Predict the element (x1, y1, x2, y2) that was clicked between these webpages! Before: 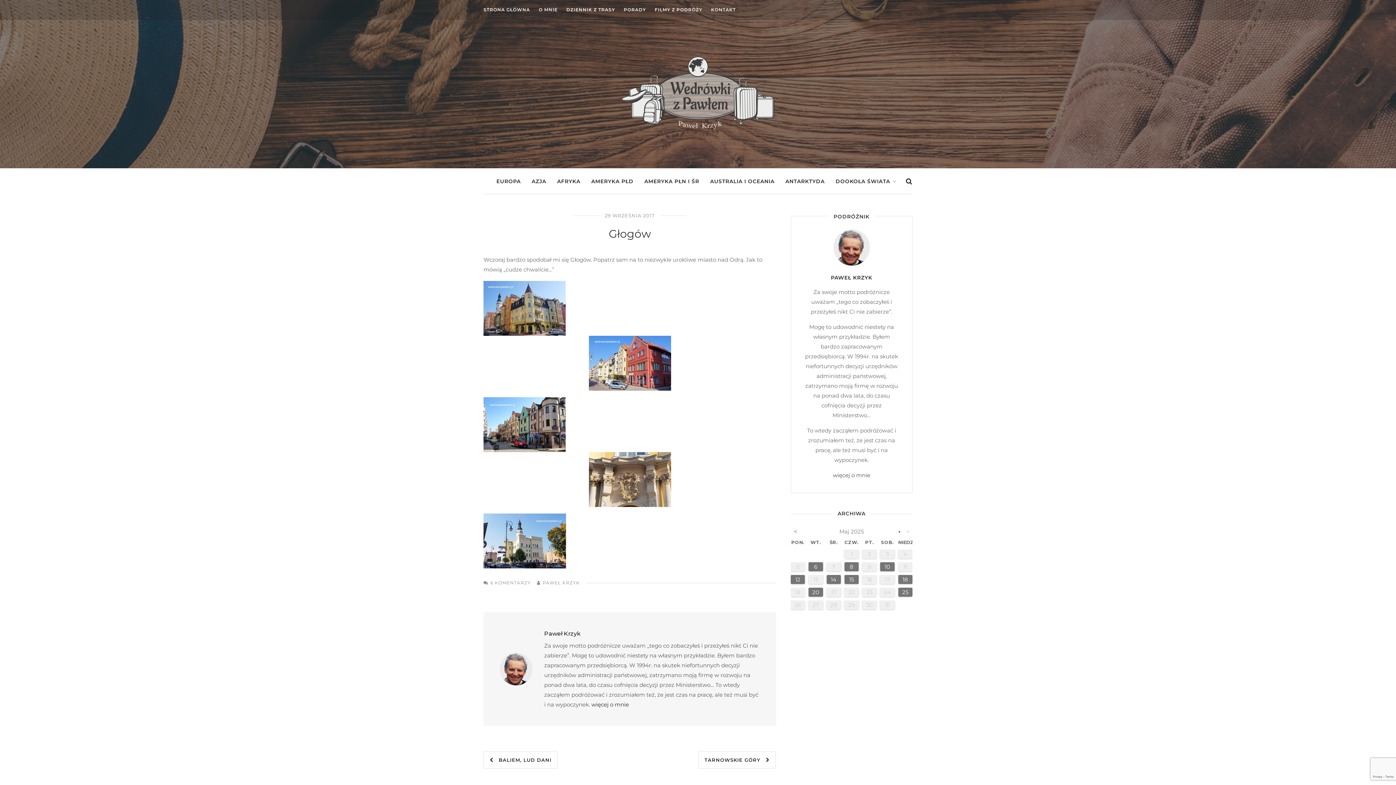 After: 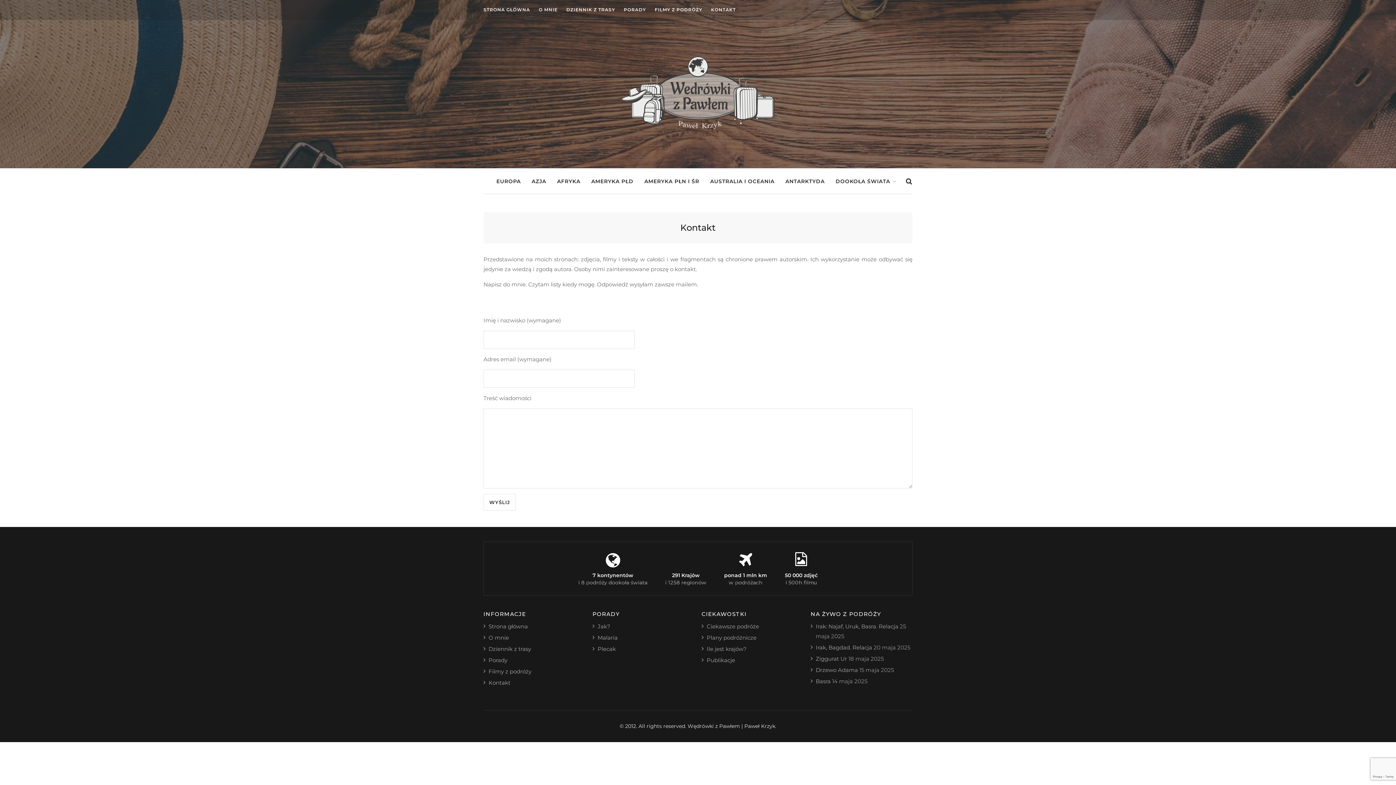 Action: bbox: (711, 6, 736, 12) label: KONTAKT